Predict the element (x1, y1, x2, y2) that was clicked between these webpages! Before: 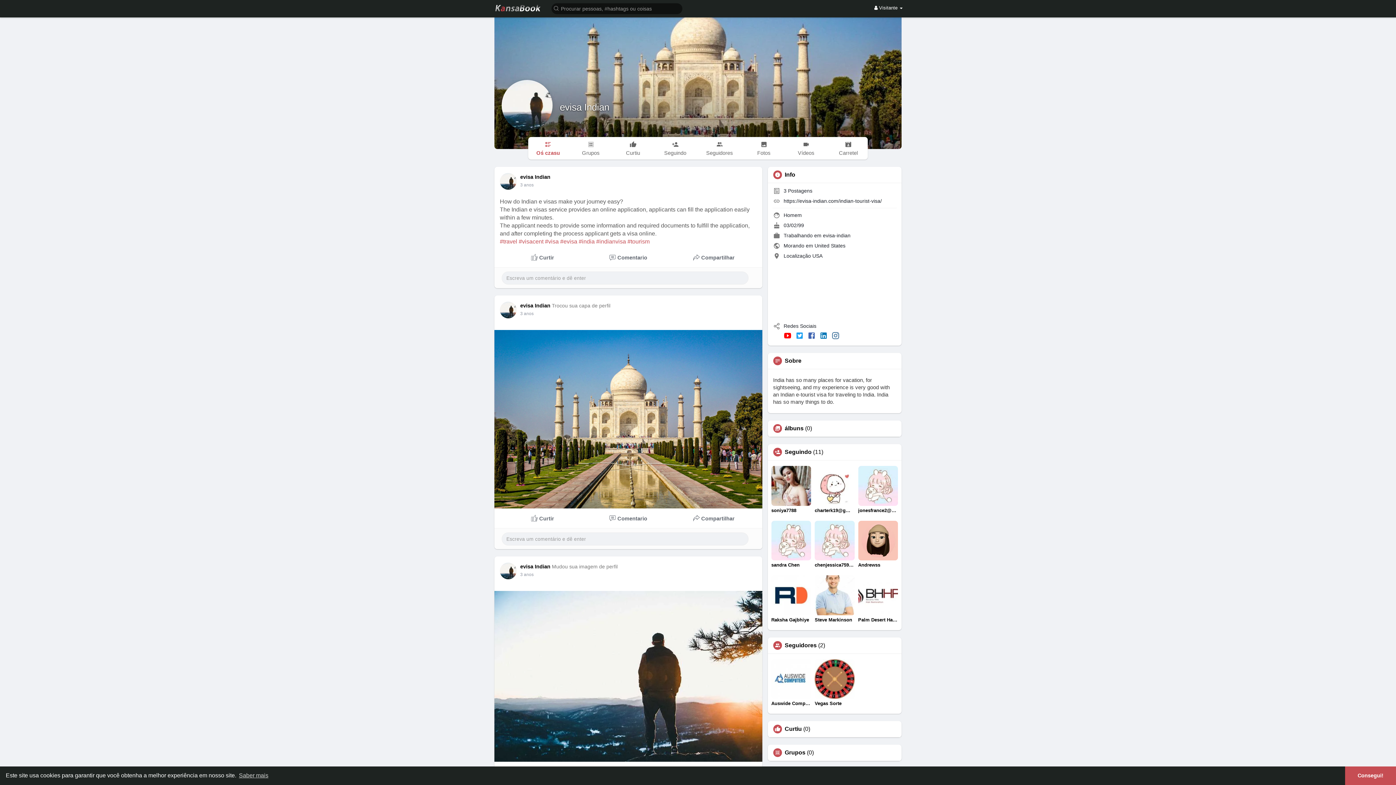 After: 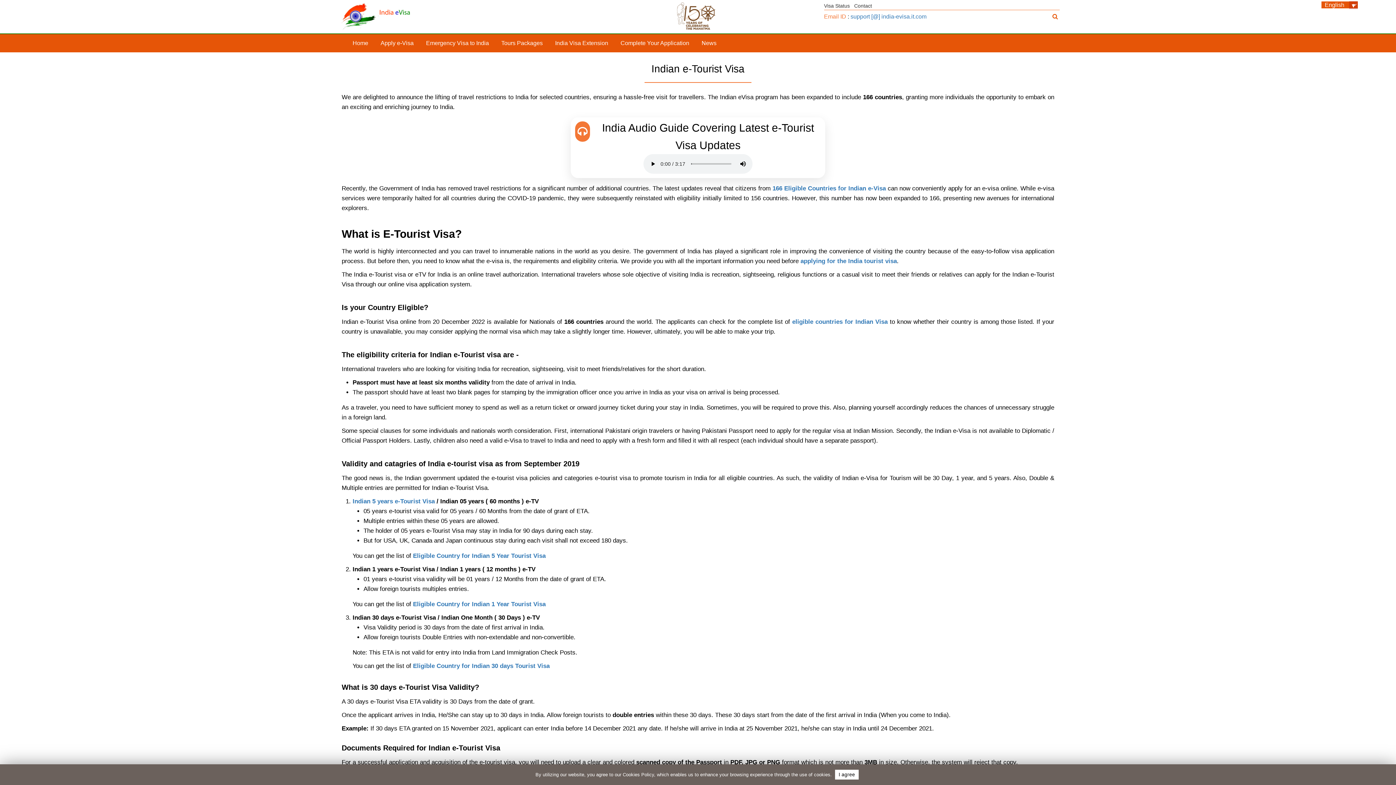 Action: label: https://evisa-indian.com/indian-tourist-visa/ bbox: (783, 198, 882, 204)